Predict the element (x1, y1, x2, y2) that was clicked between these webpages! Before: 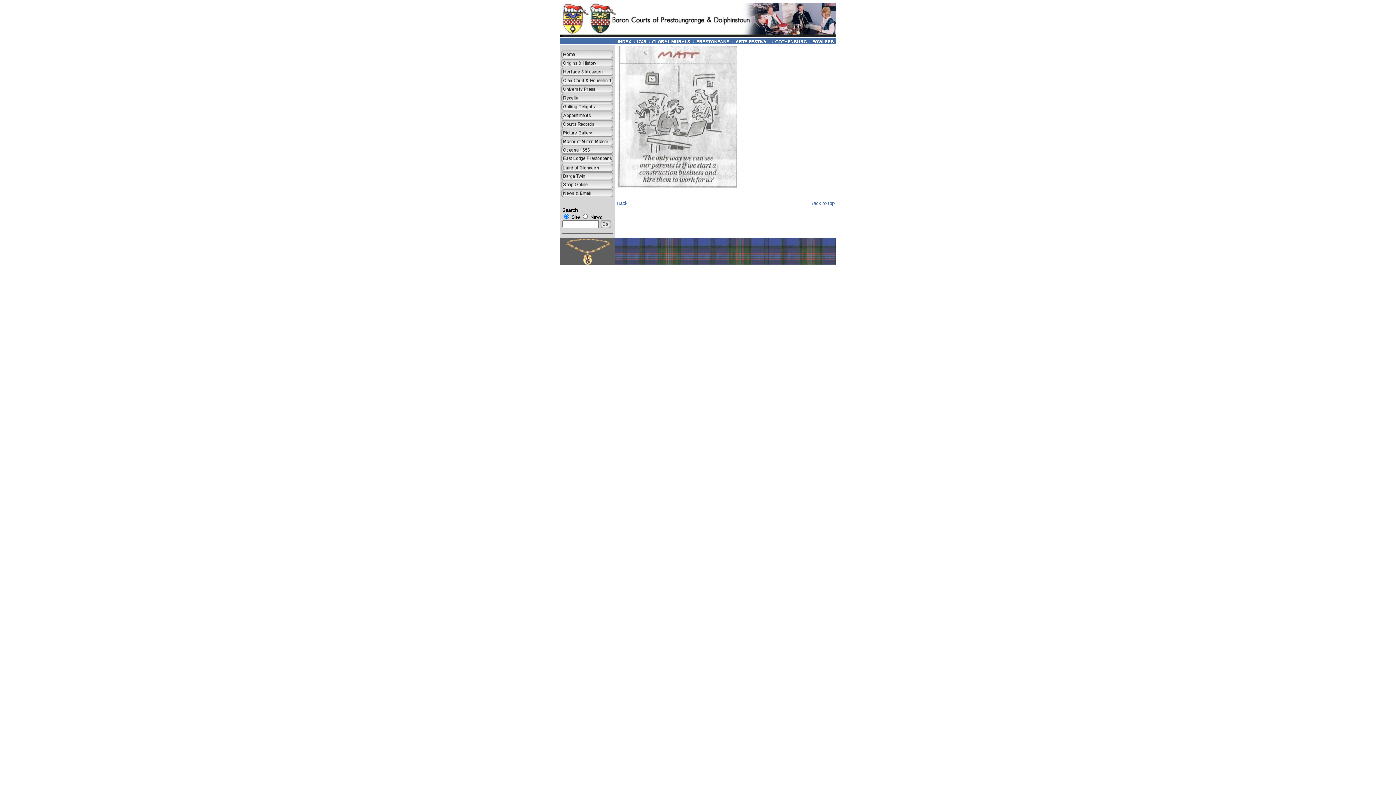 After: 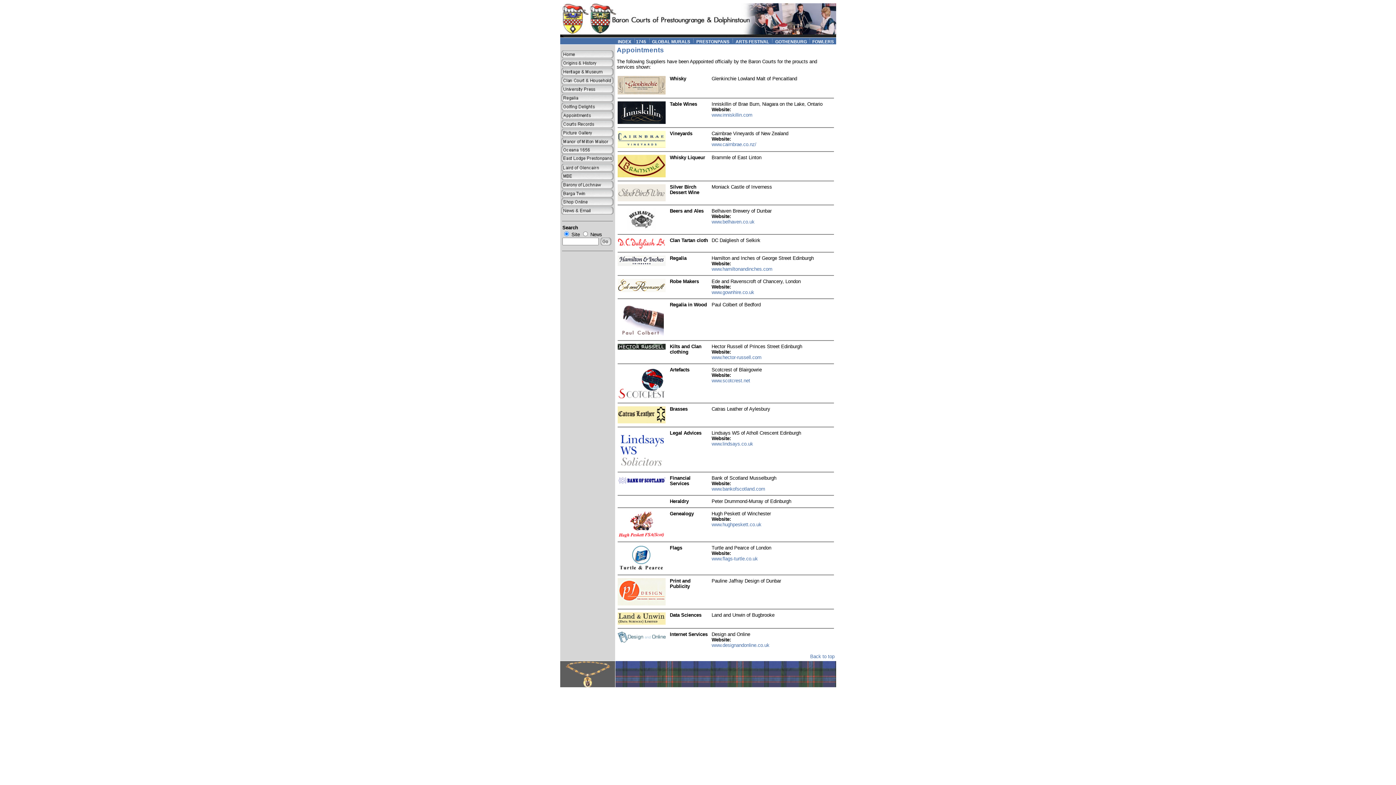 Action: bbox: (560, 115, 614, 120)